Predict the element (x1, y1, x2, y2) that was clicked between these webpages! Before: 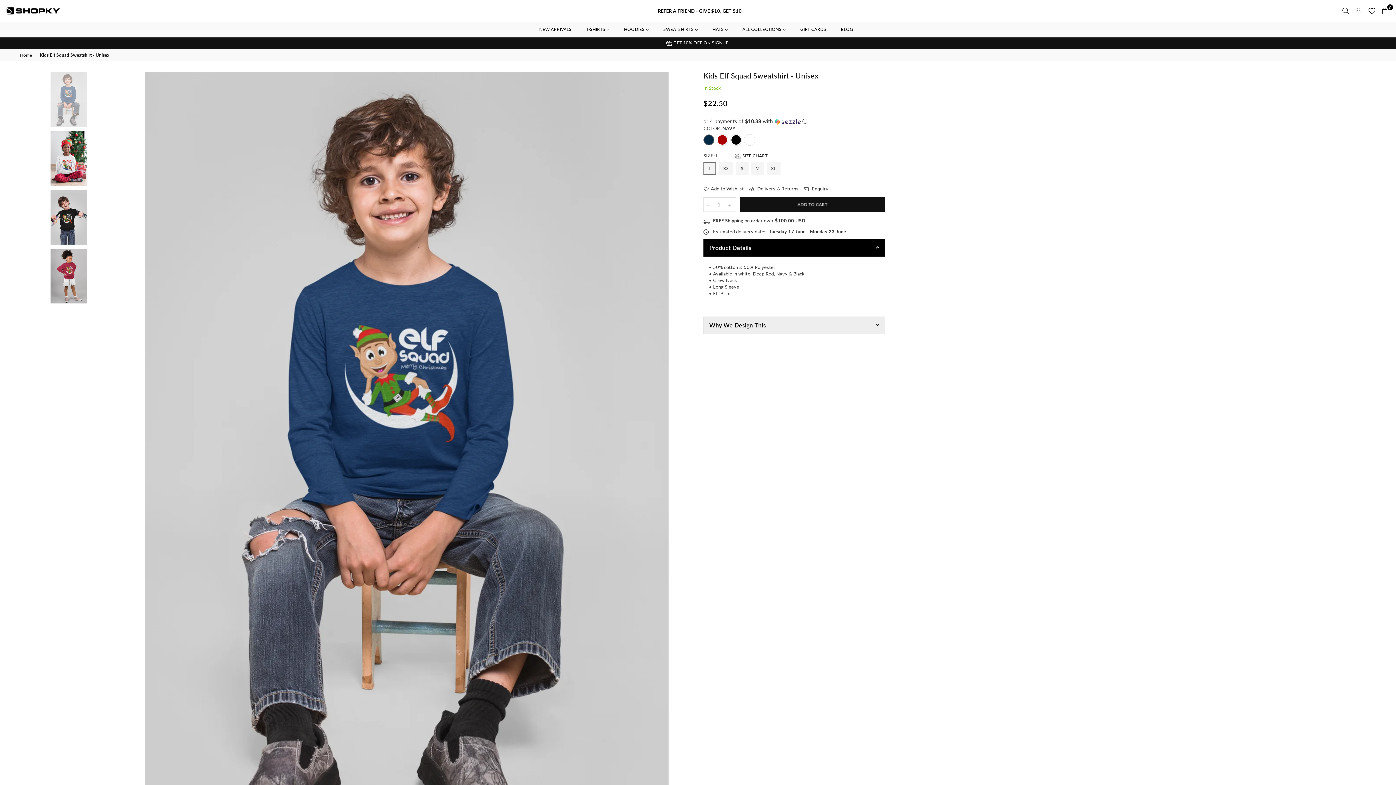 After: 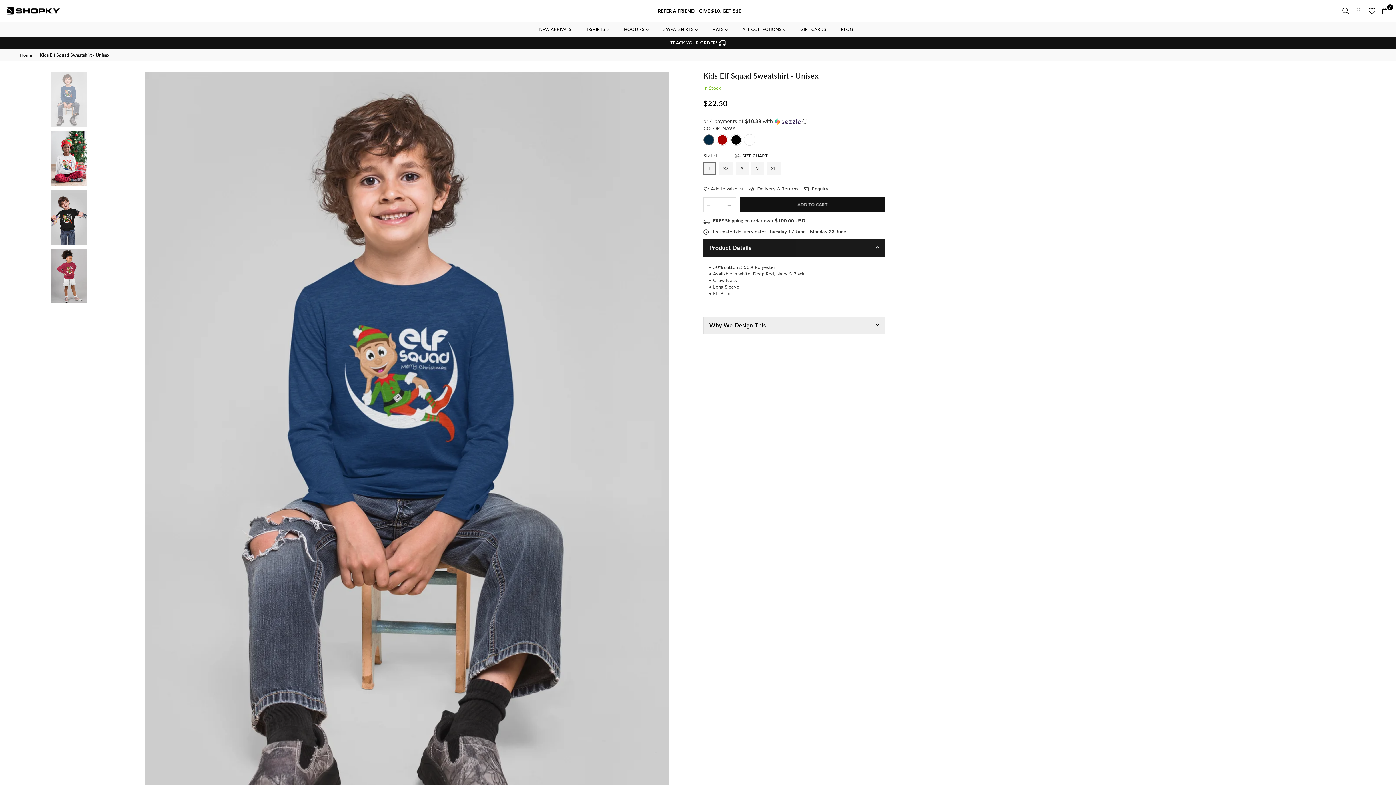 Action: label: Product Details bbox: (703, 239, 885, 256)